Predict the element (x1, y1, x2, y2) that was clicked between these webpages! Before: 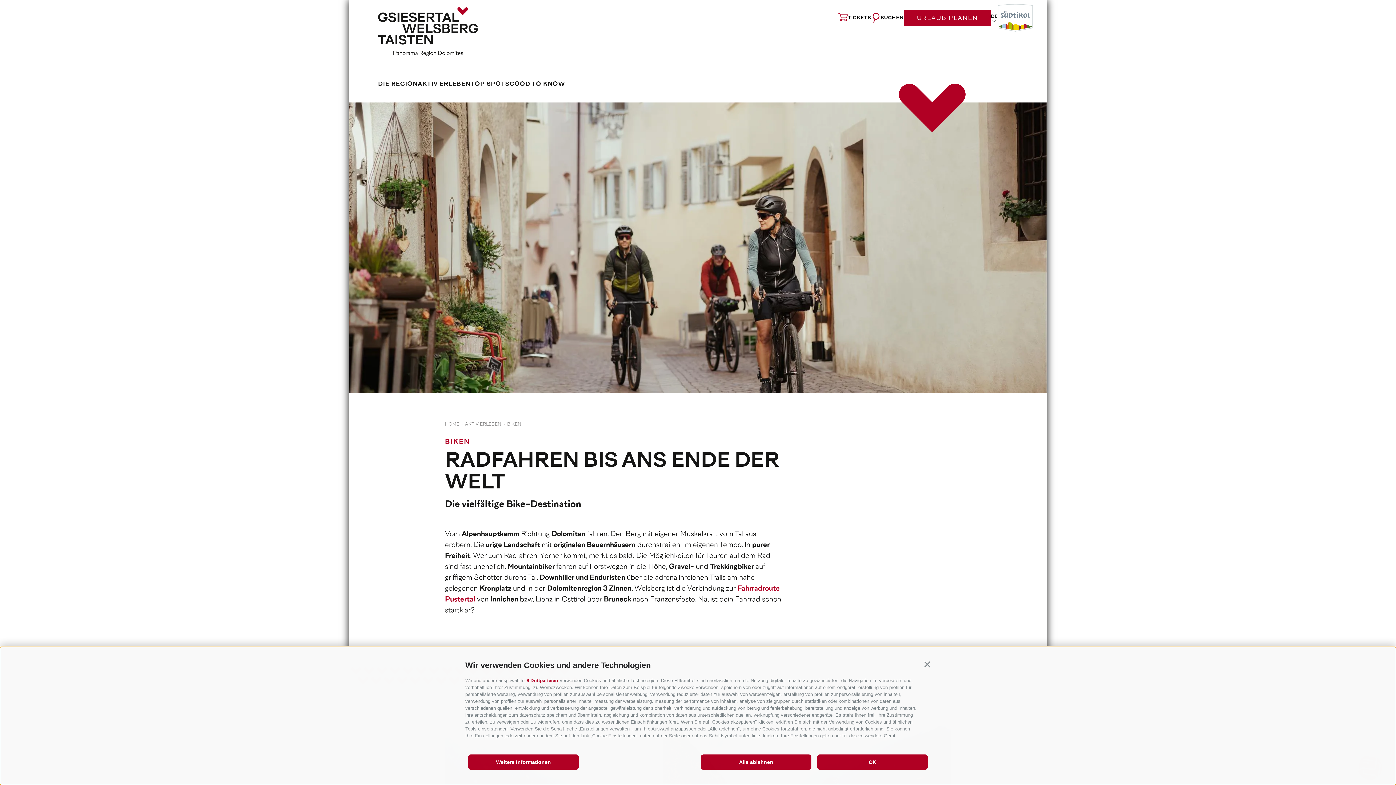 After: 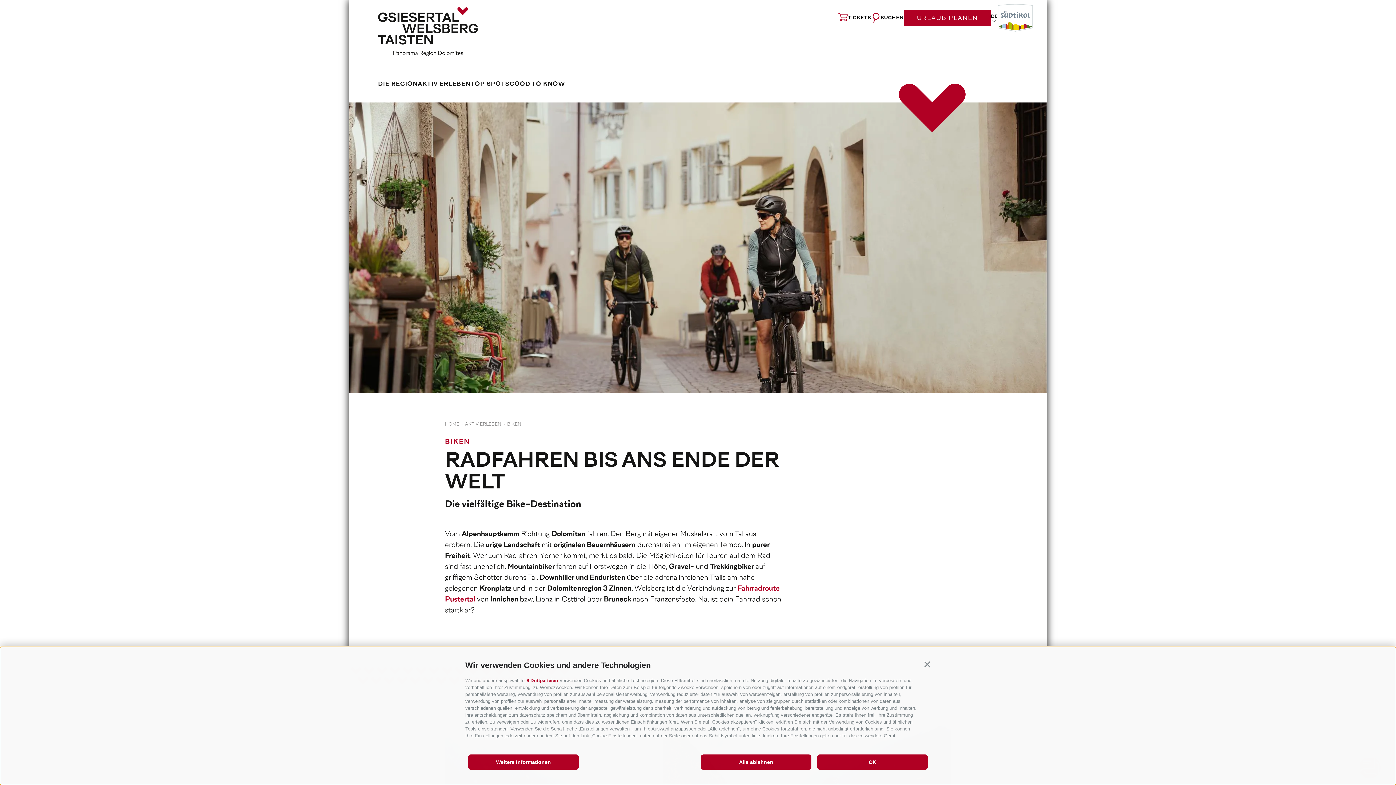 Action: label: BIKEN bbox: (507, 422, 521, 426)